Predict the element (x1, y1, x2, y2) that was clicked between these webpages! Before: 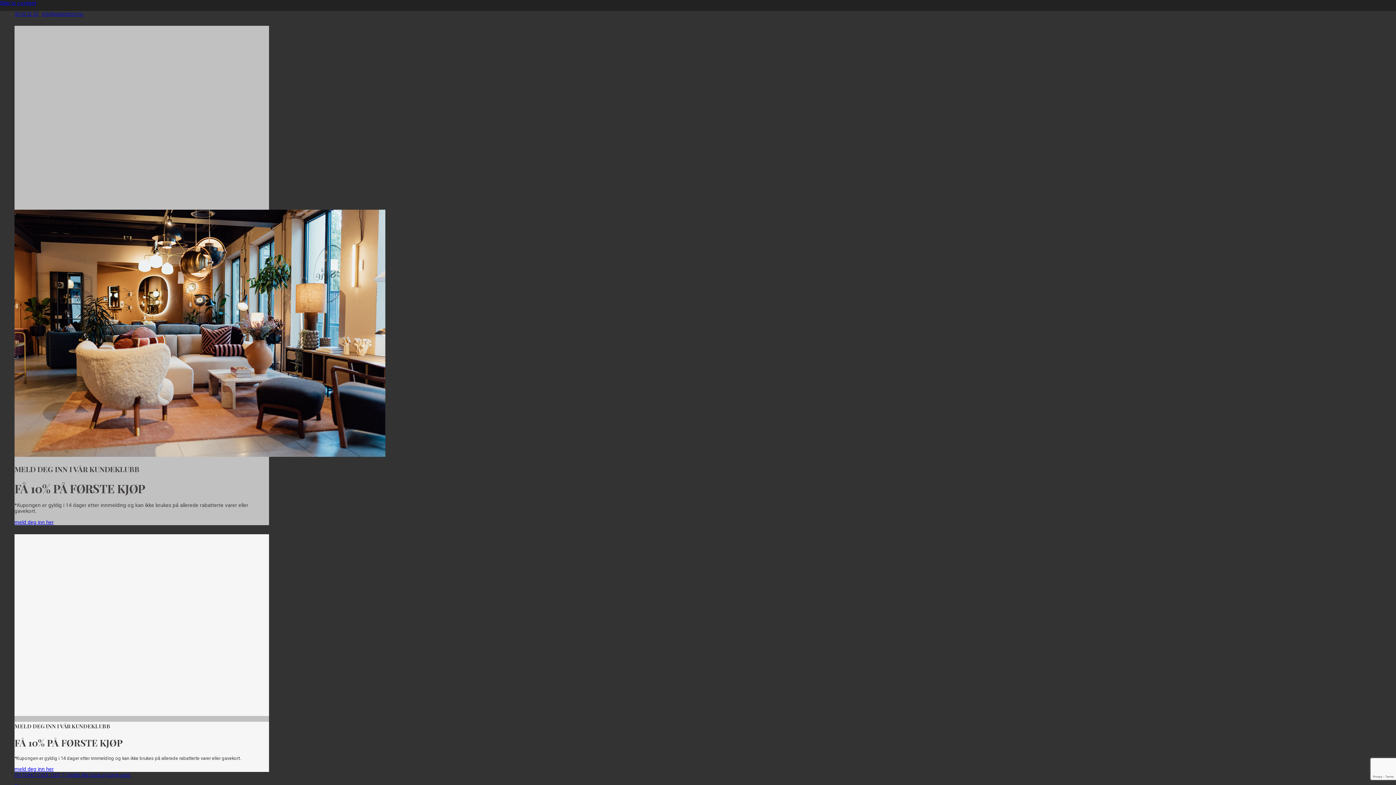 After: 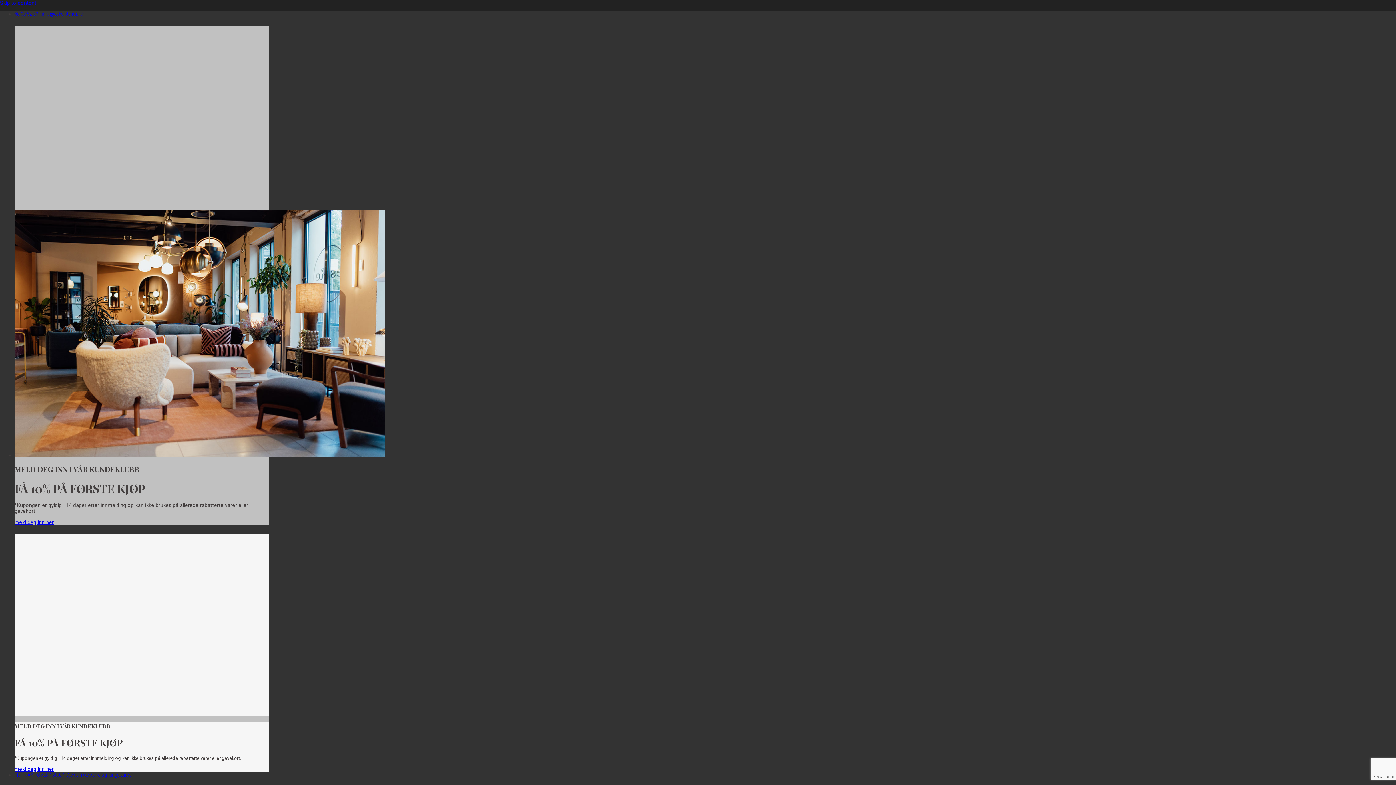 Action: label: |  bbox: (39, 10, 41, 16)